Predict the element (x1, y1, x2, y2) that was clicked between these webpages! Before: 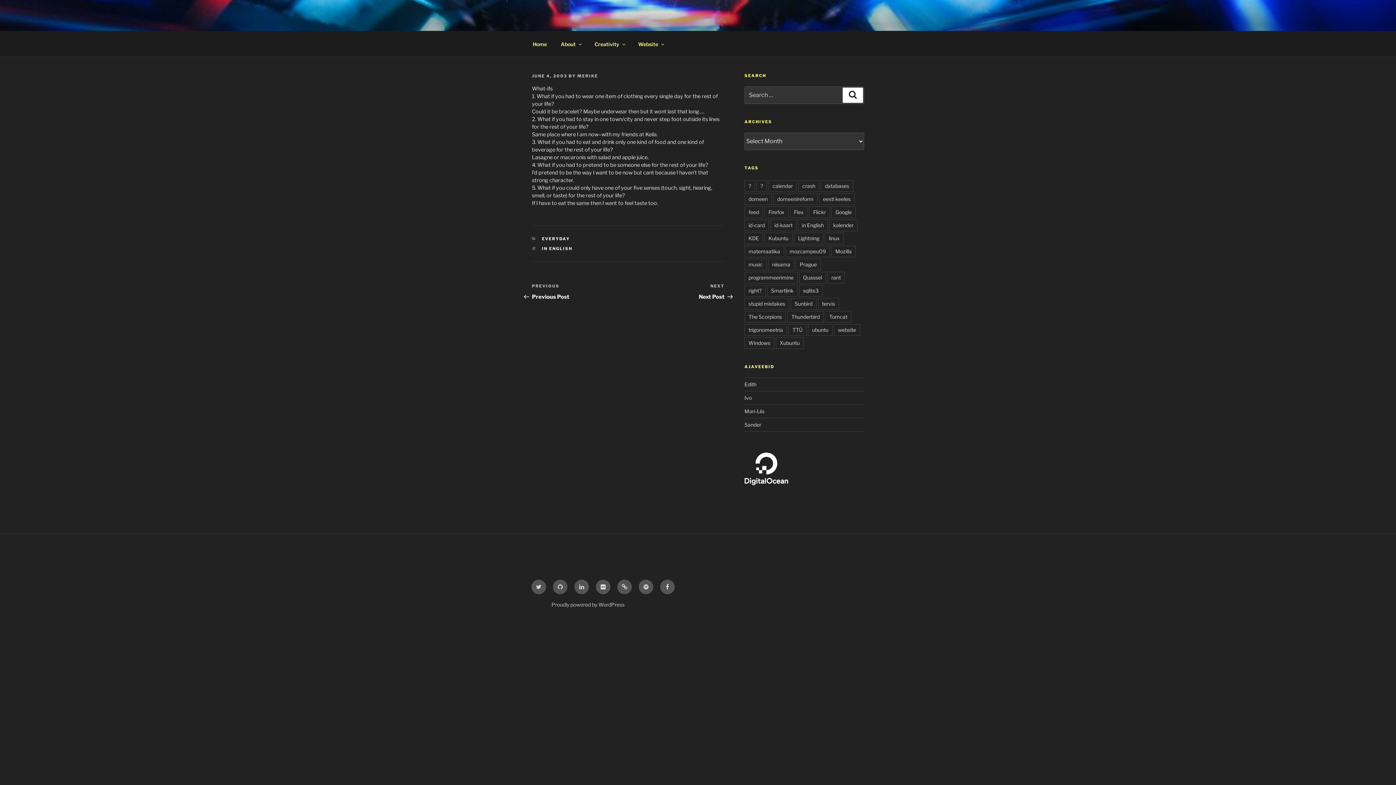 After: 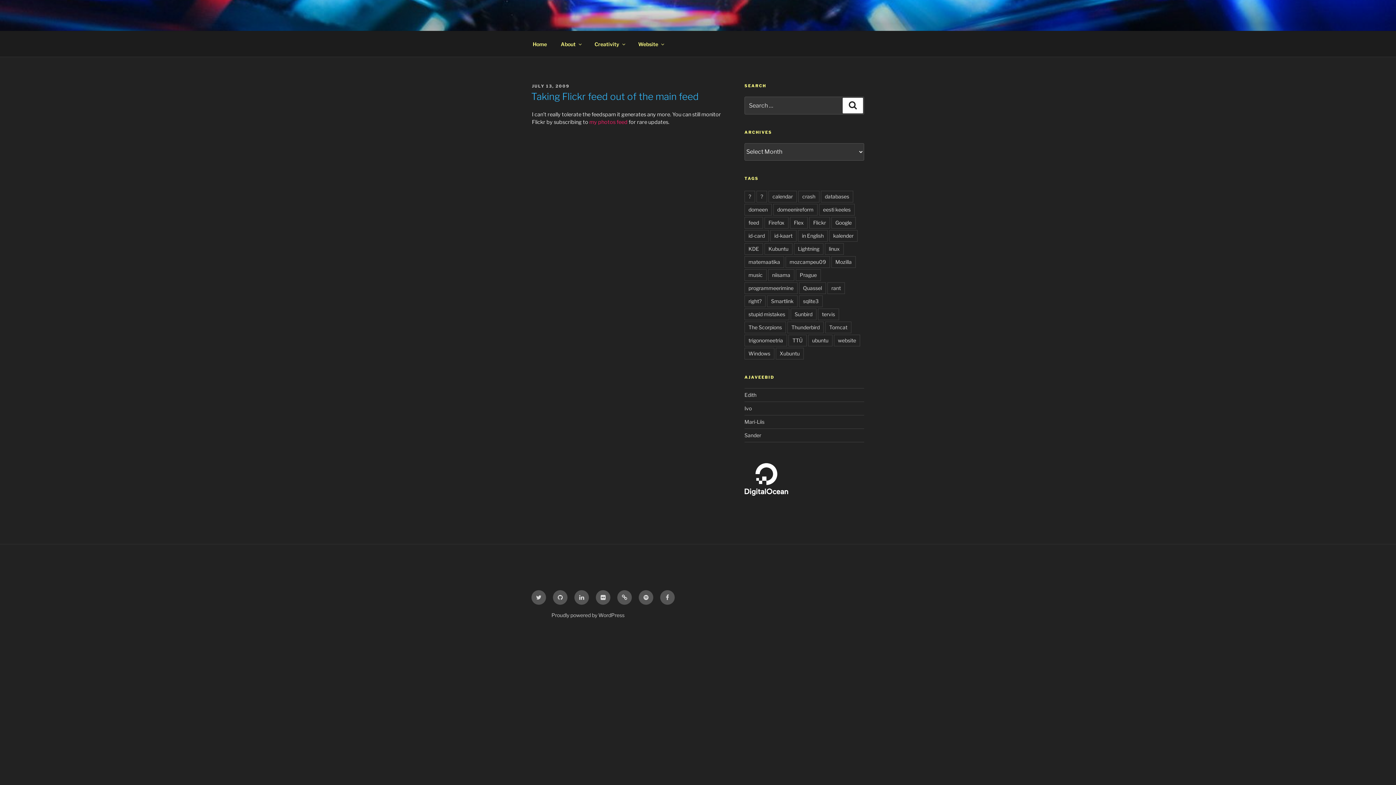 Action: bbox: (809, 206, 830, 218) label: Flickr